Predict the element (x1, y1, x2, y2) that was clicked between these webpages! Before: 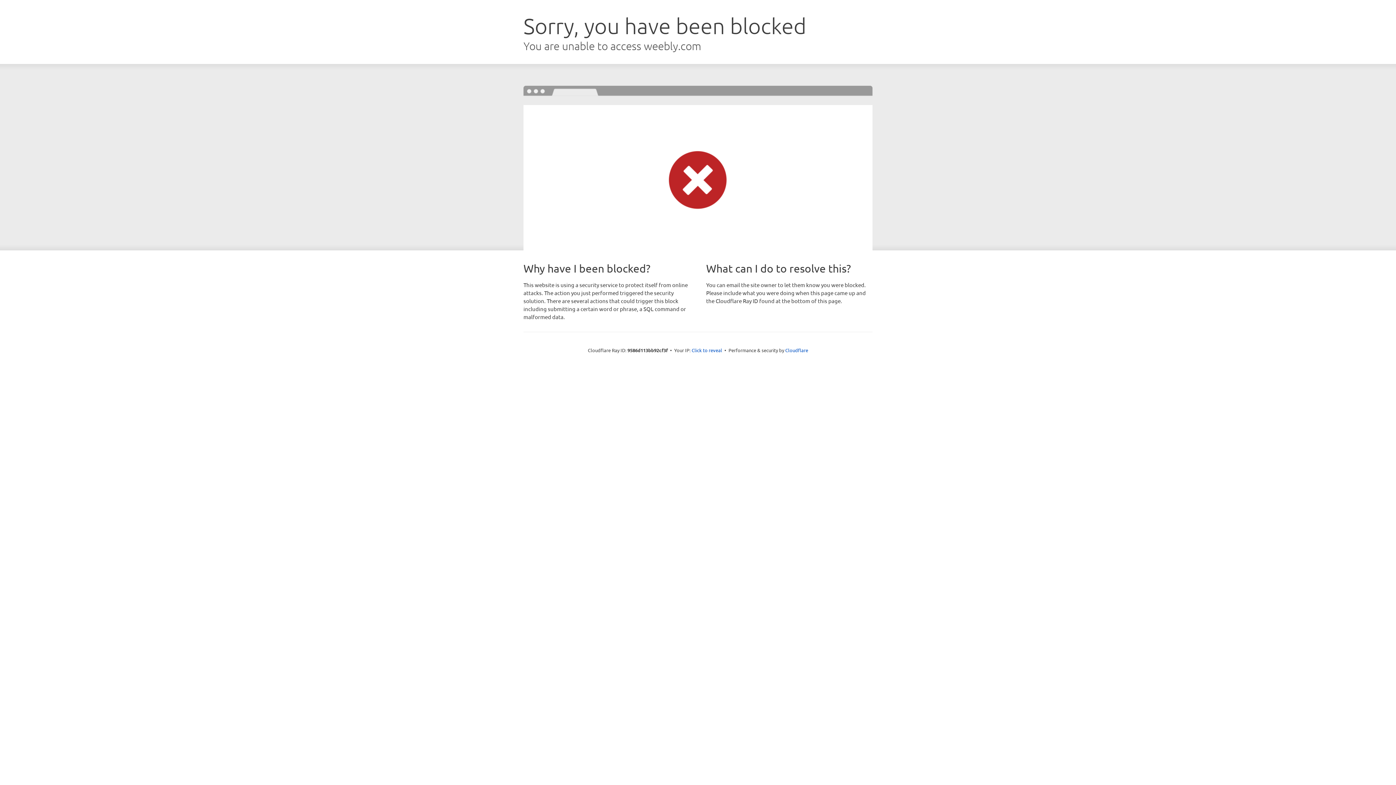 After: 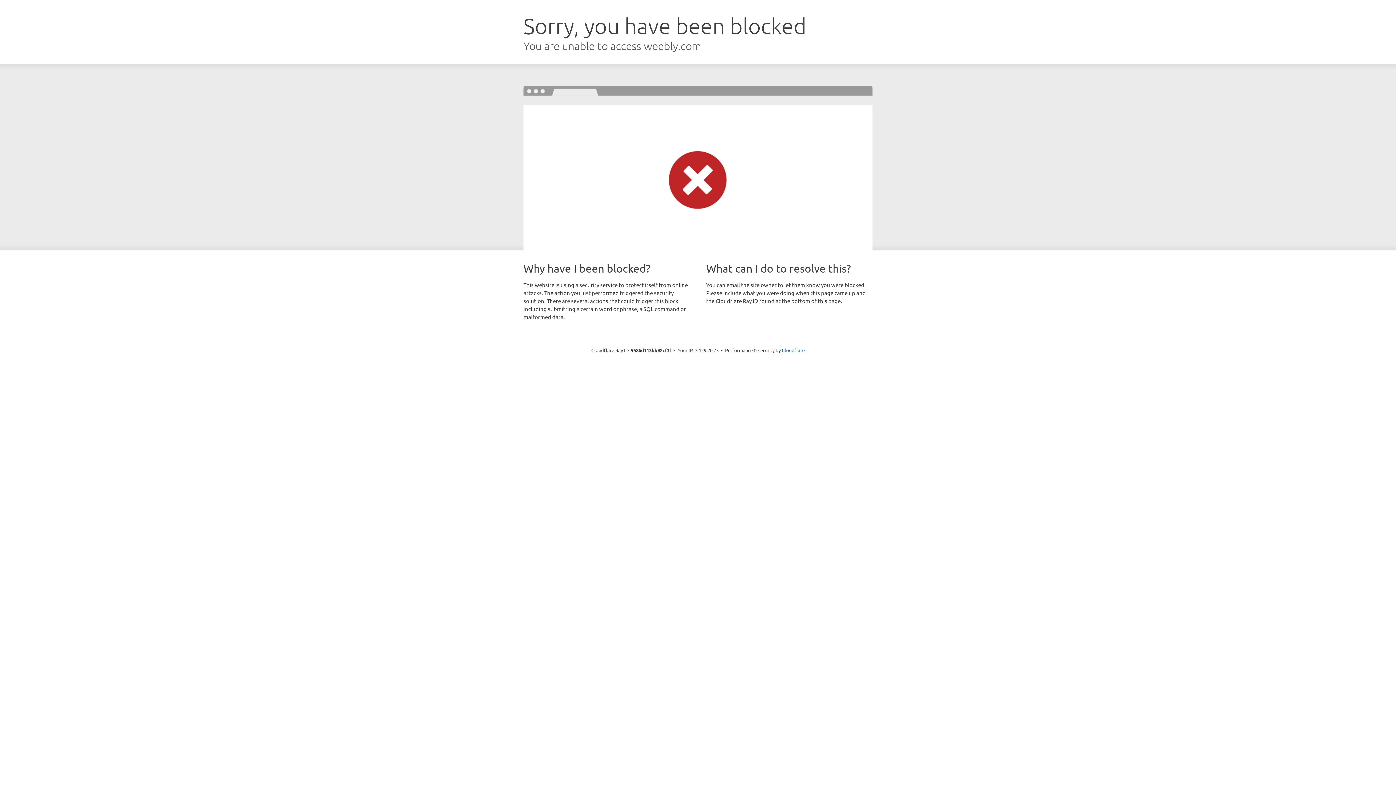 Action: bbox: (691, 346, 722, 353) label: Click to reveal